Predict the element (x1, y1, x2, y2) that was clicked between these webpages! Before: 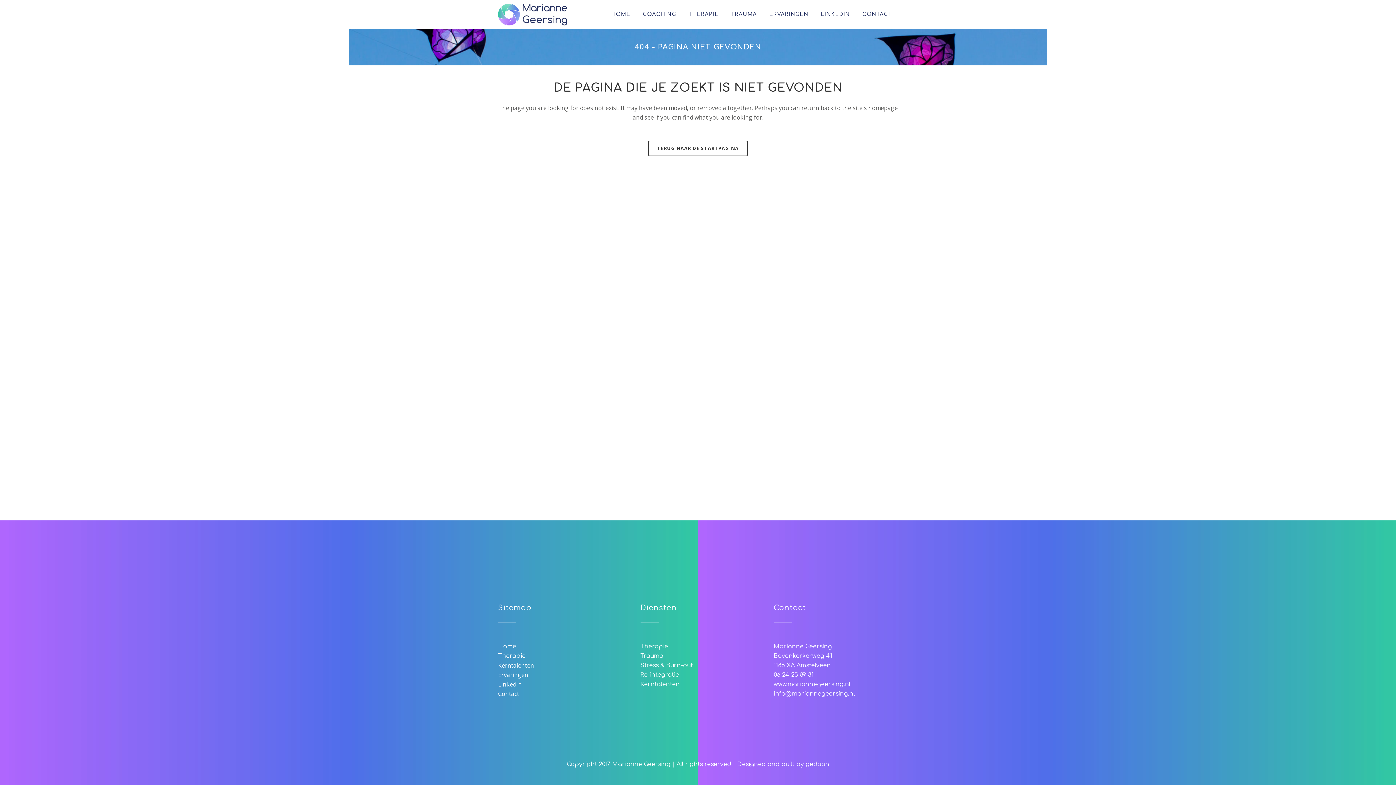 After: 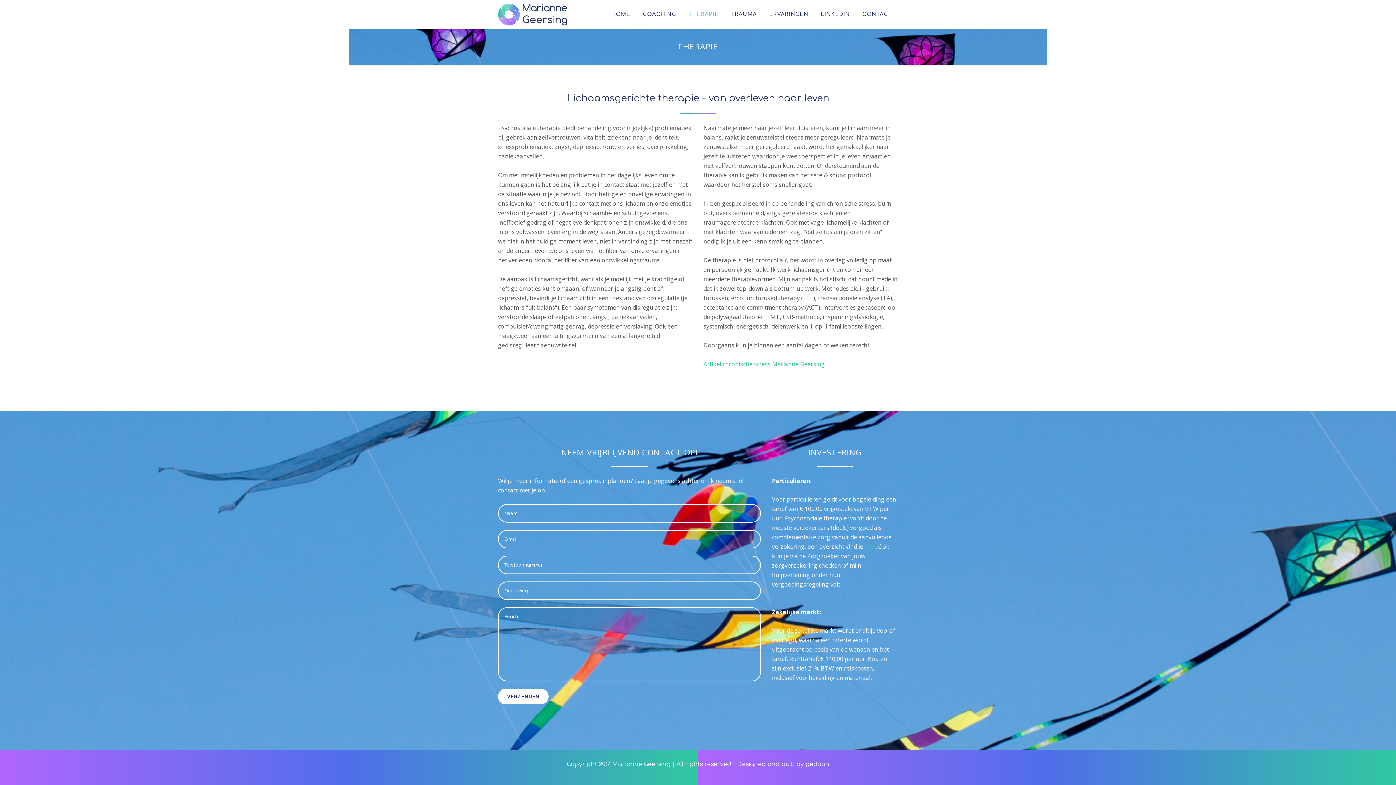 Action: bbox: (498, 653, 525, 659) label: Therapie